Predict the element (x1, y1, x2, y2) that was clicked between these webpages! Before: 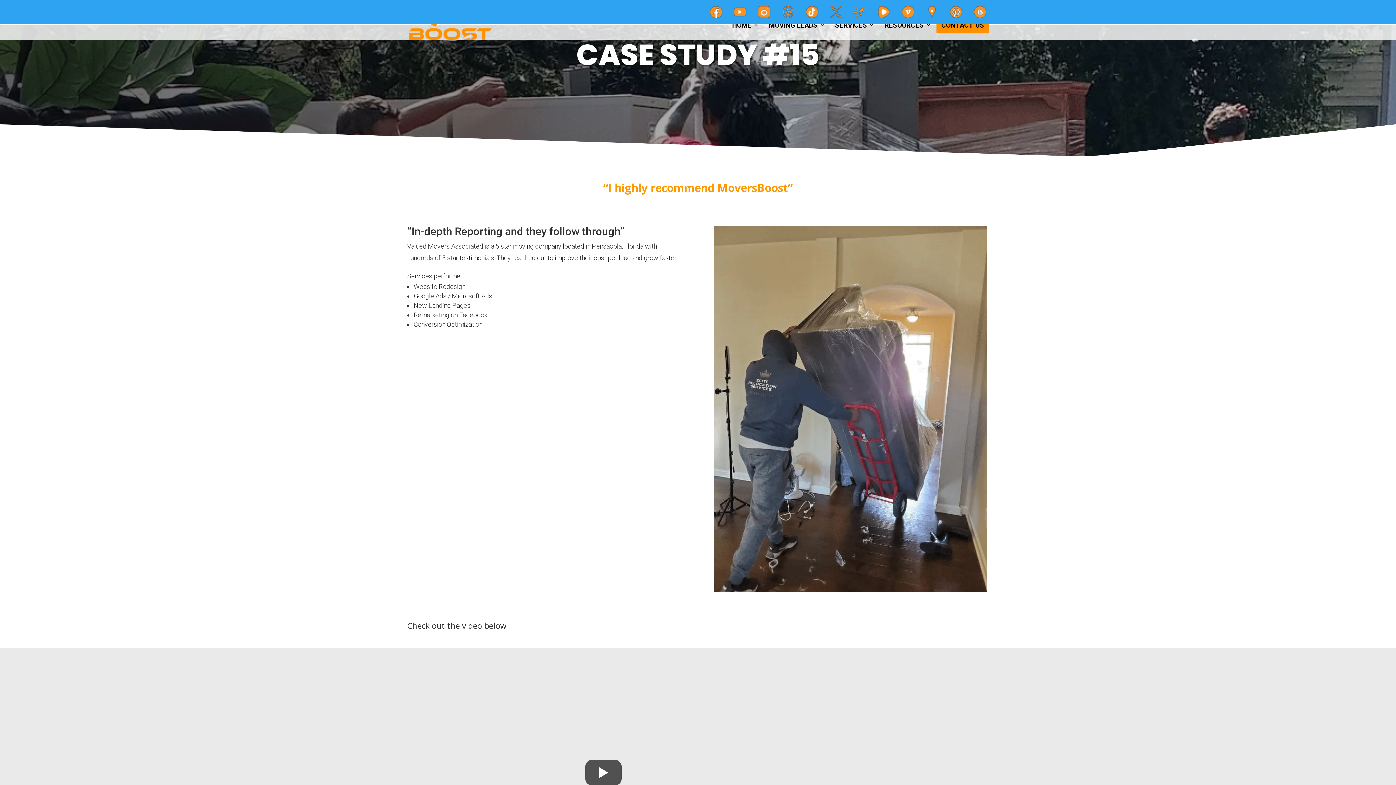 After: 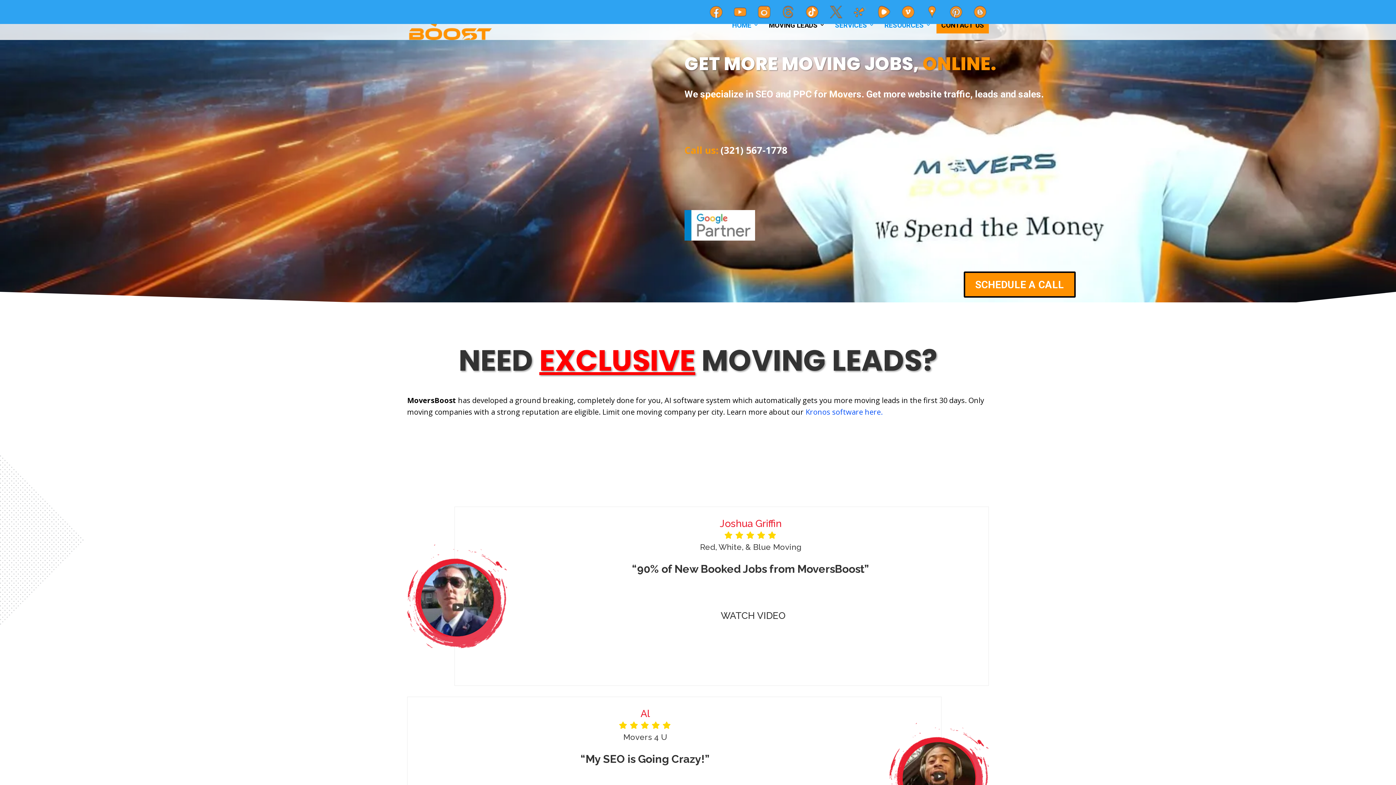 Action: label: RESOURCES bbox: (880, 17, 931, 33)